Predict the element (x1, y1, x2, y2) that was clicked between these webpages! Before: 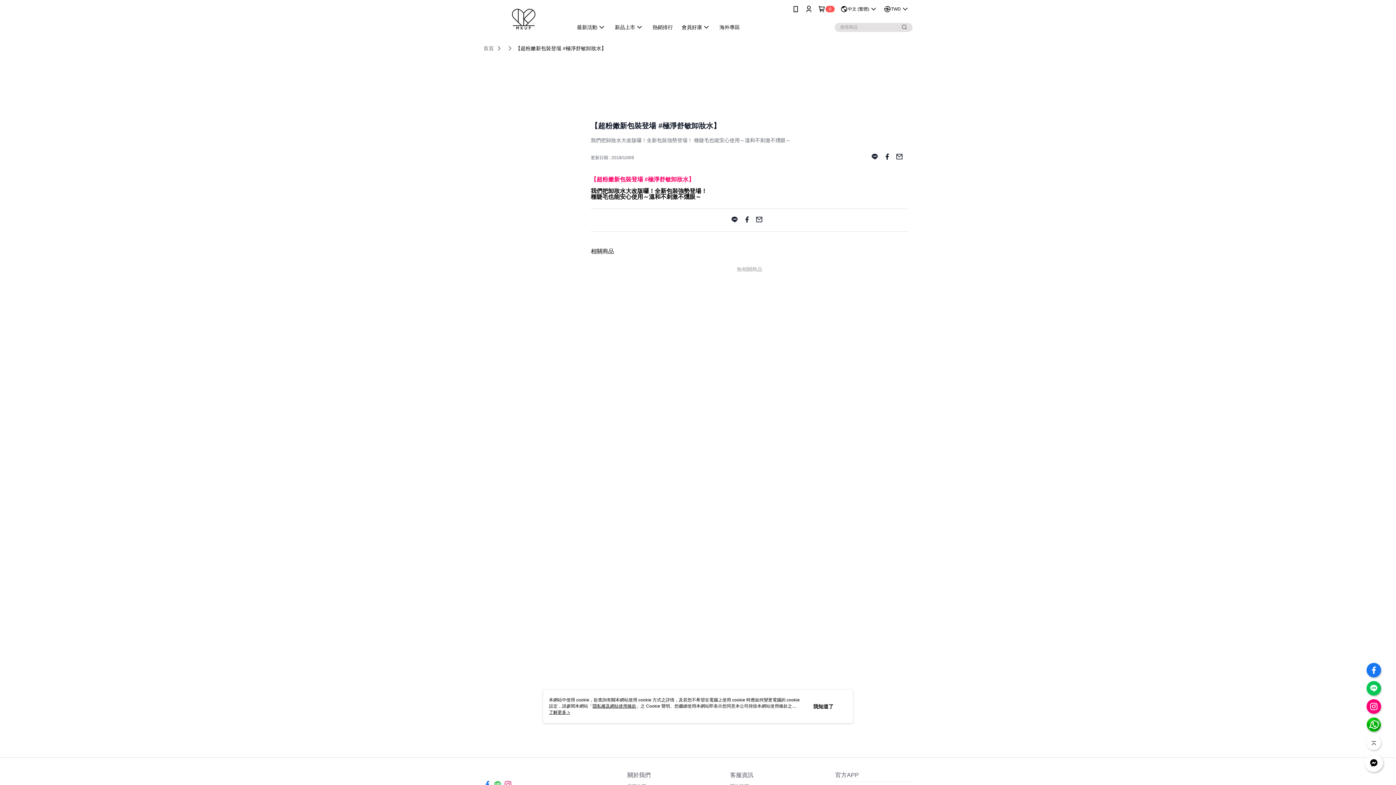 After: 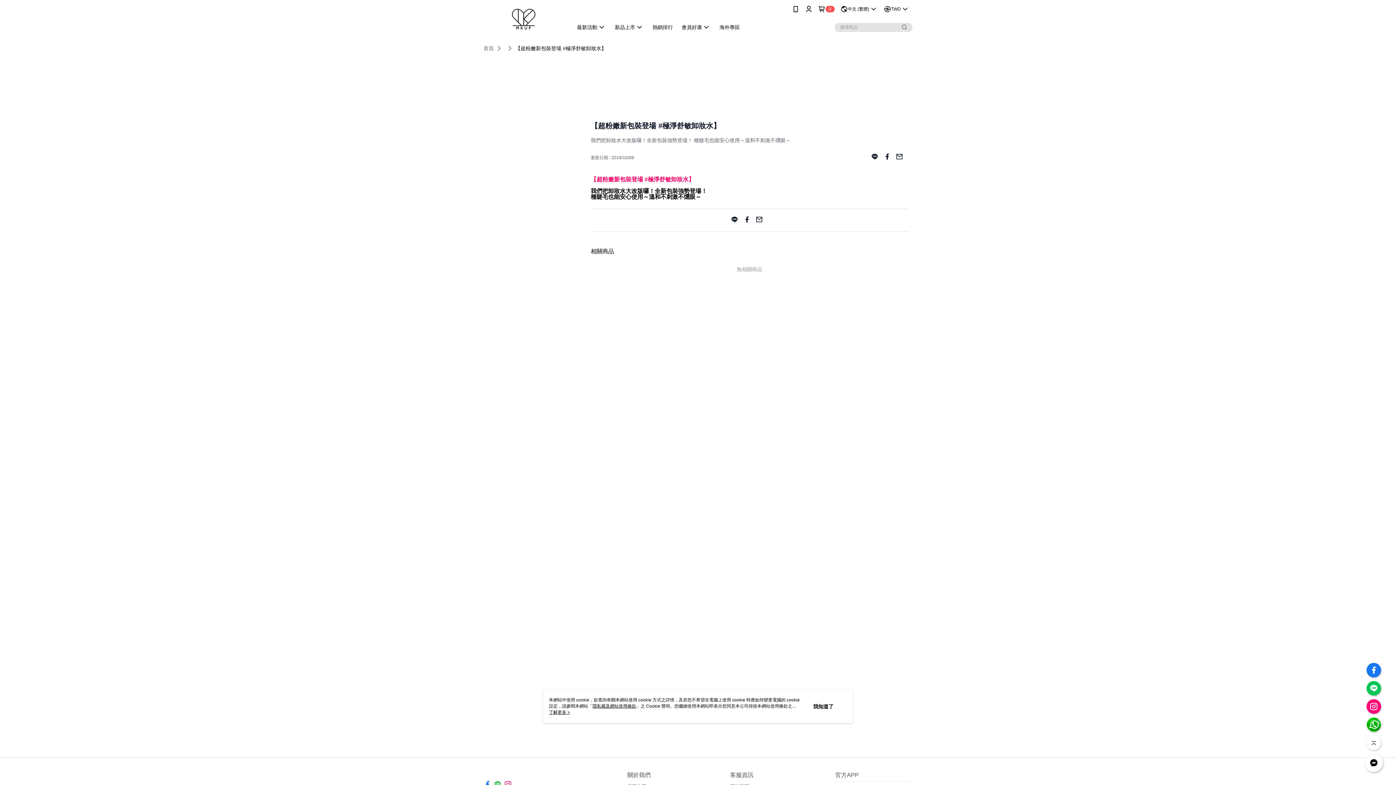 Action: bbox: (900, 22, 909, 31)